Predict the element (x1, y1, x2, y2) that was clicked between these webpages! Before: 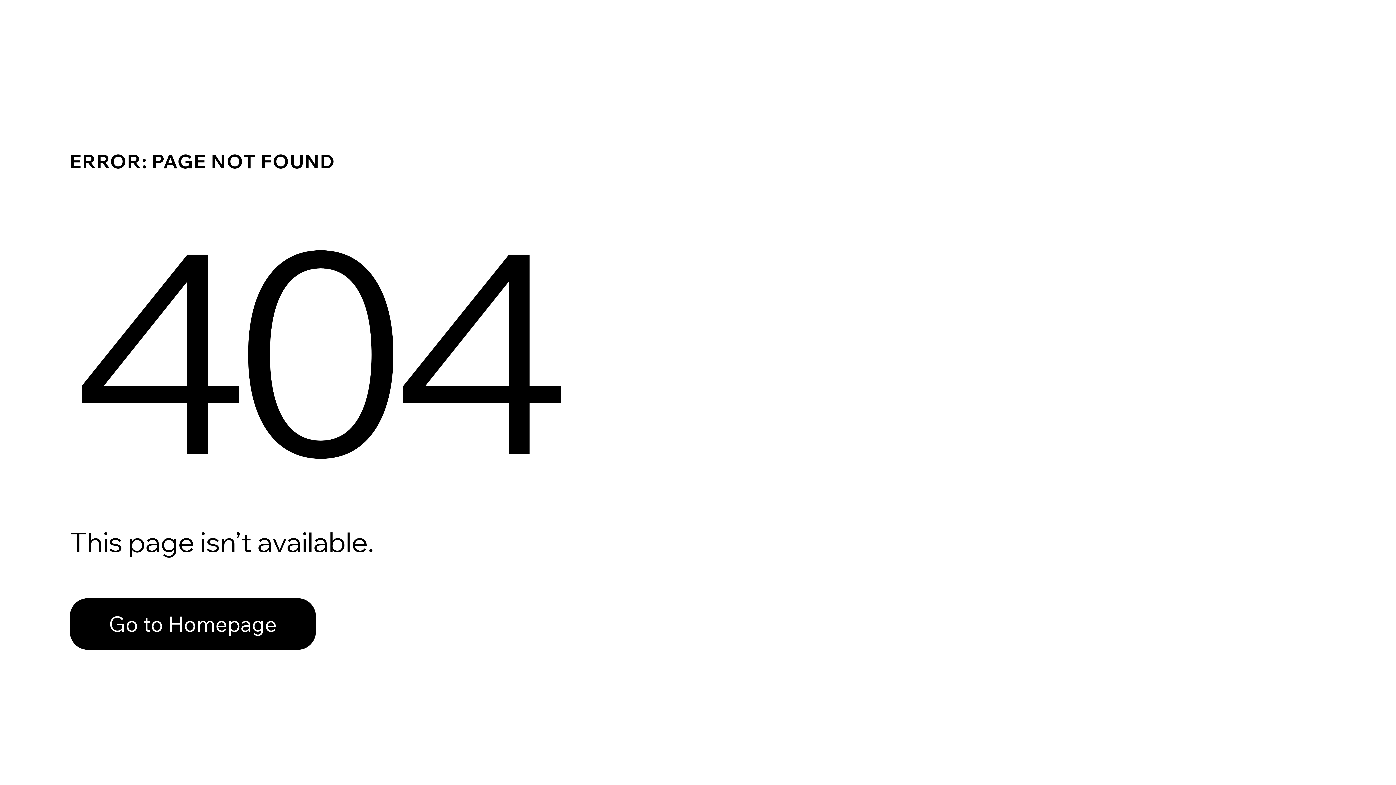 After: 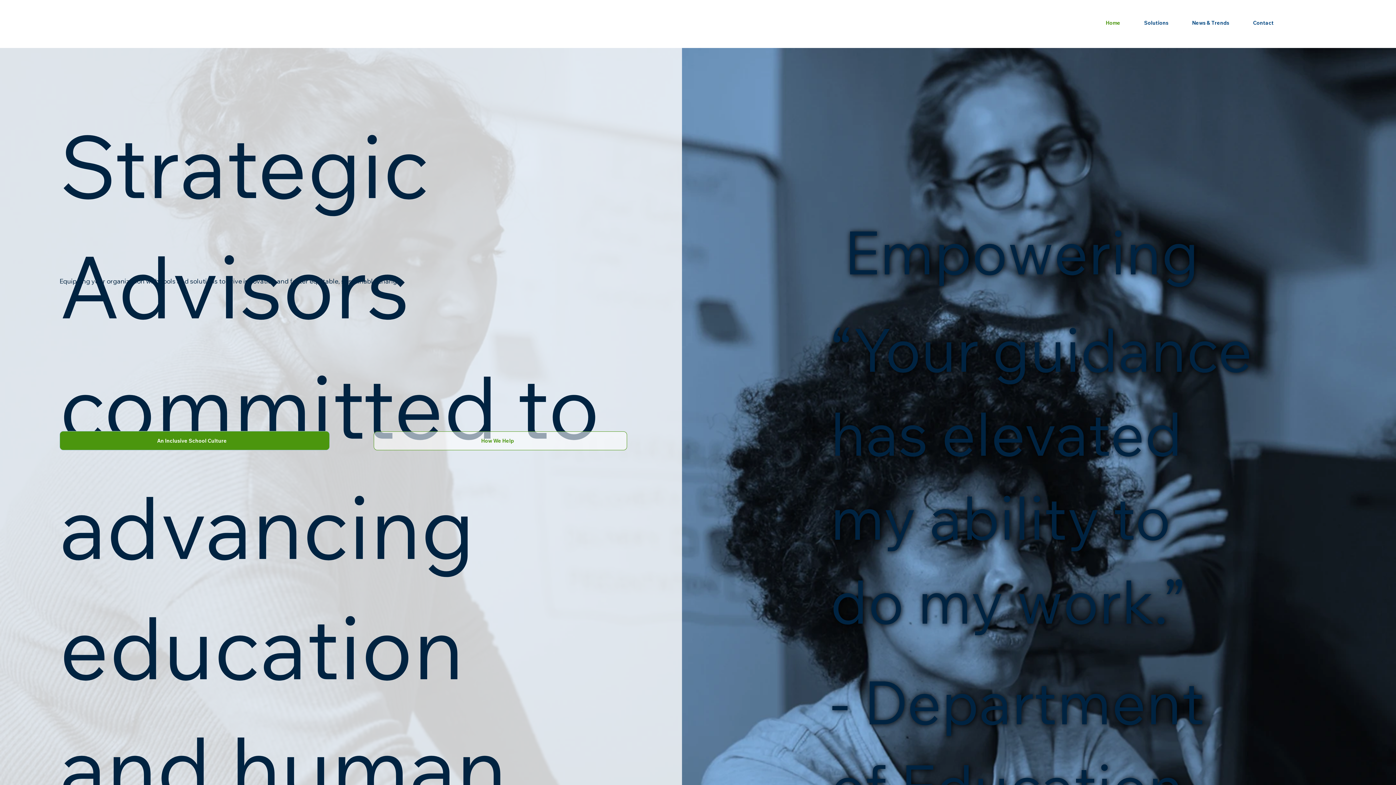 Action: bbox: (69, 582, 768, 659) label: Go to Homepage